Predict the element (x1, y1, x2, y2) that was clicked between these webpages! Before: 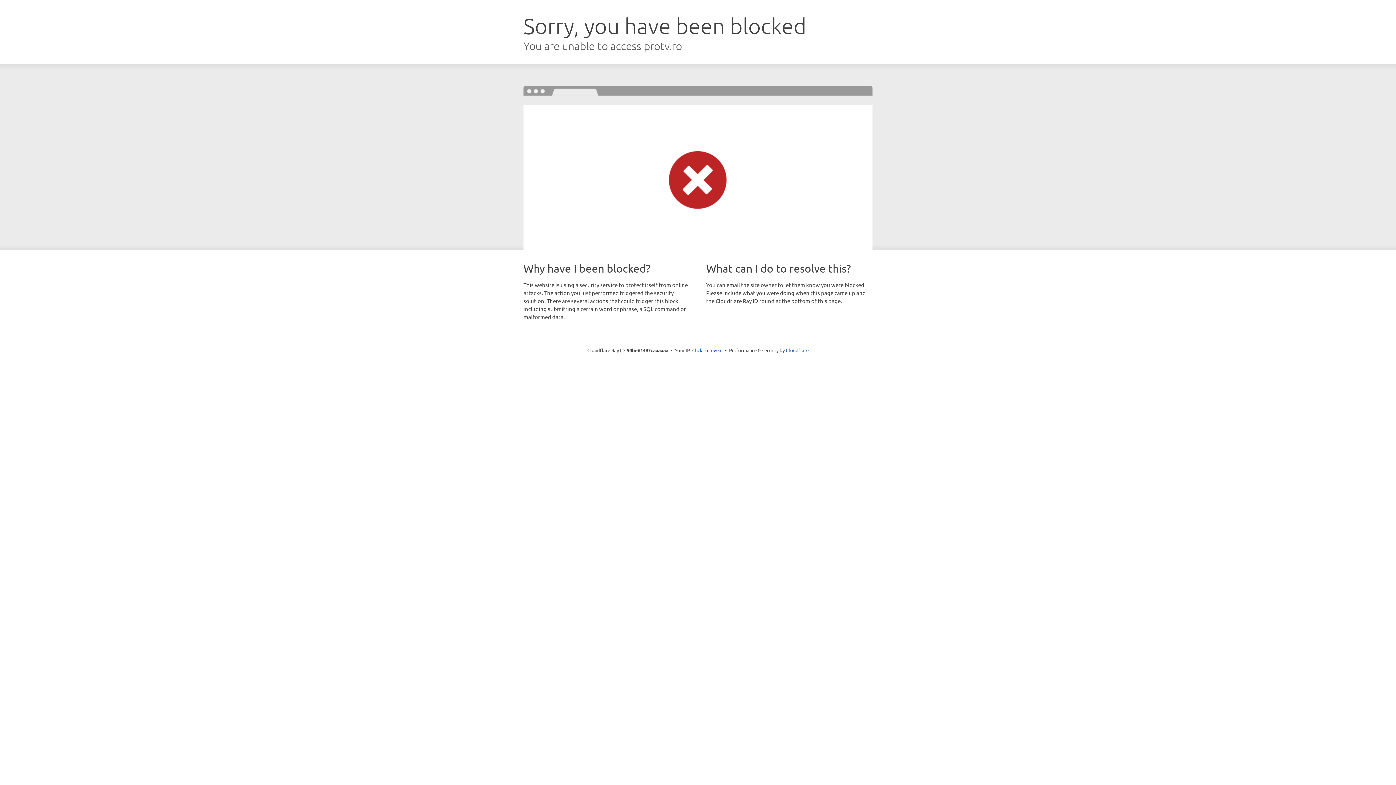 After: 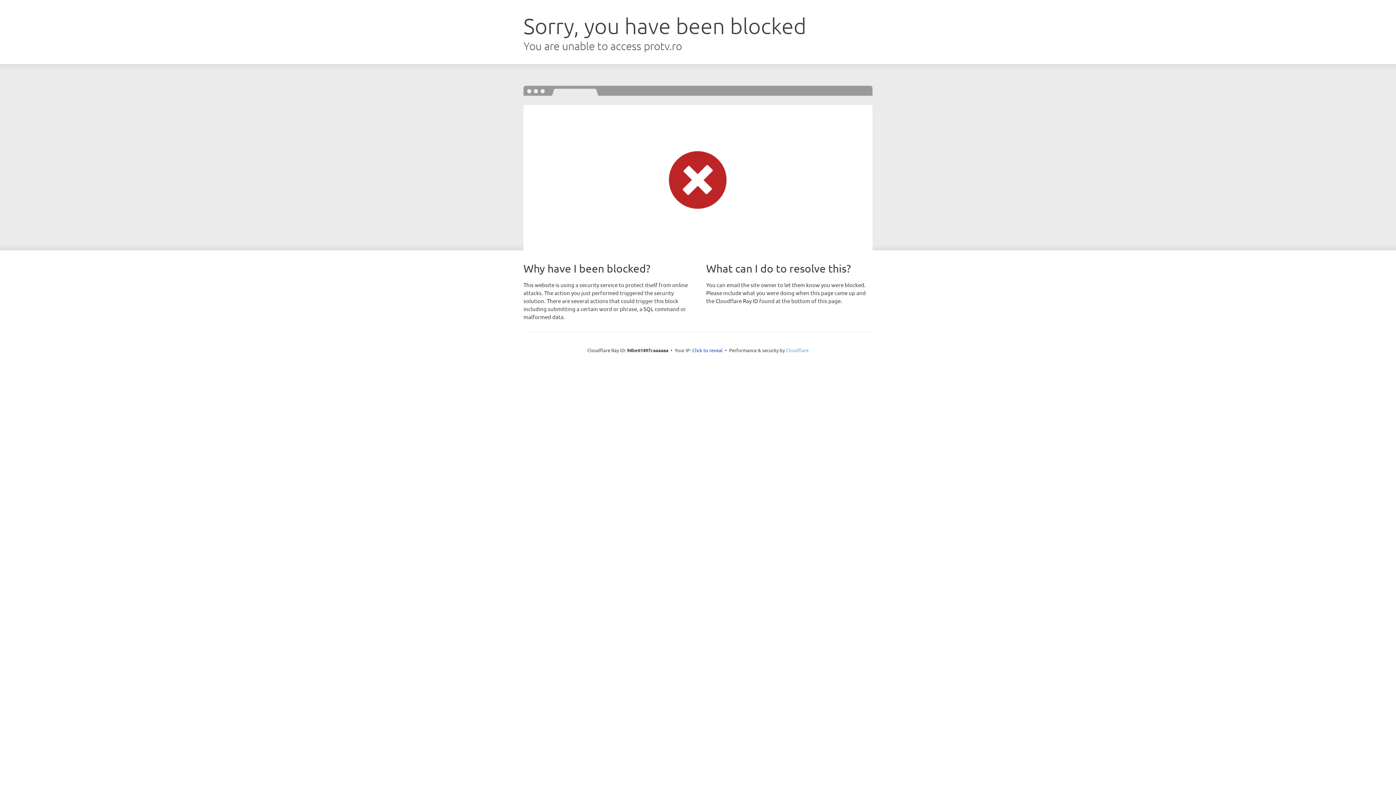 Action: bbox: (786, 347, 808, 353) label: Cloudflare